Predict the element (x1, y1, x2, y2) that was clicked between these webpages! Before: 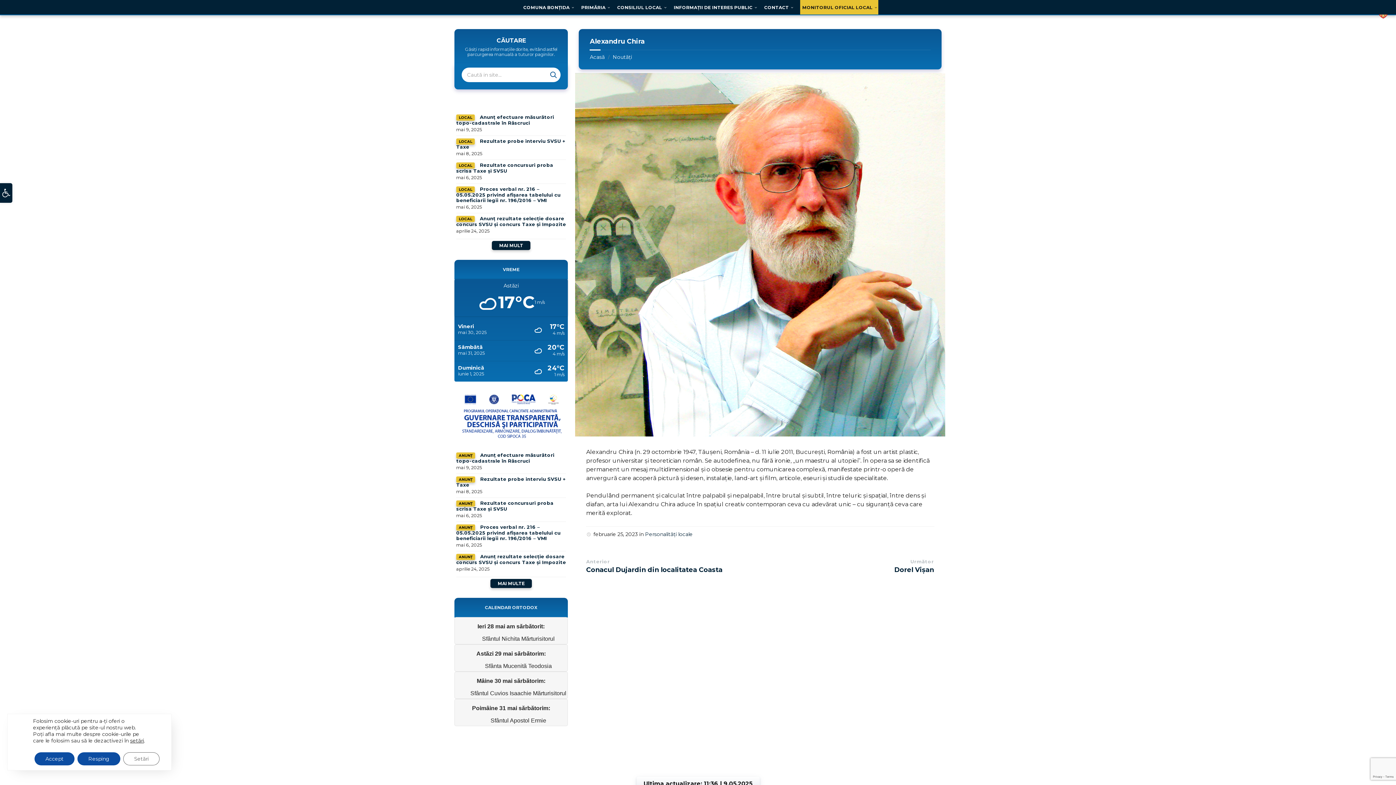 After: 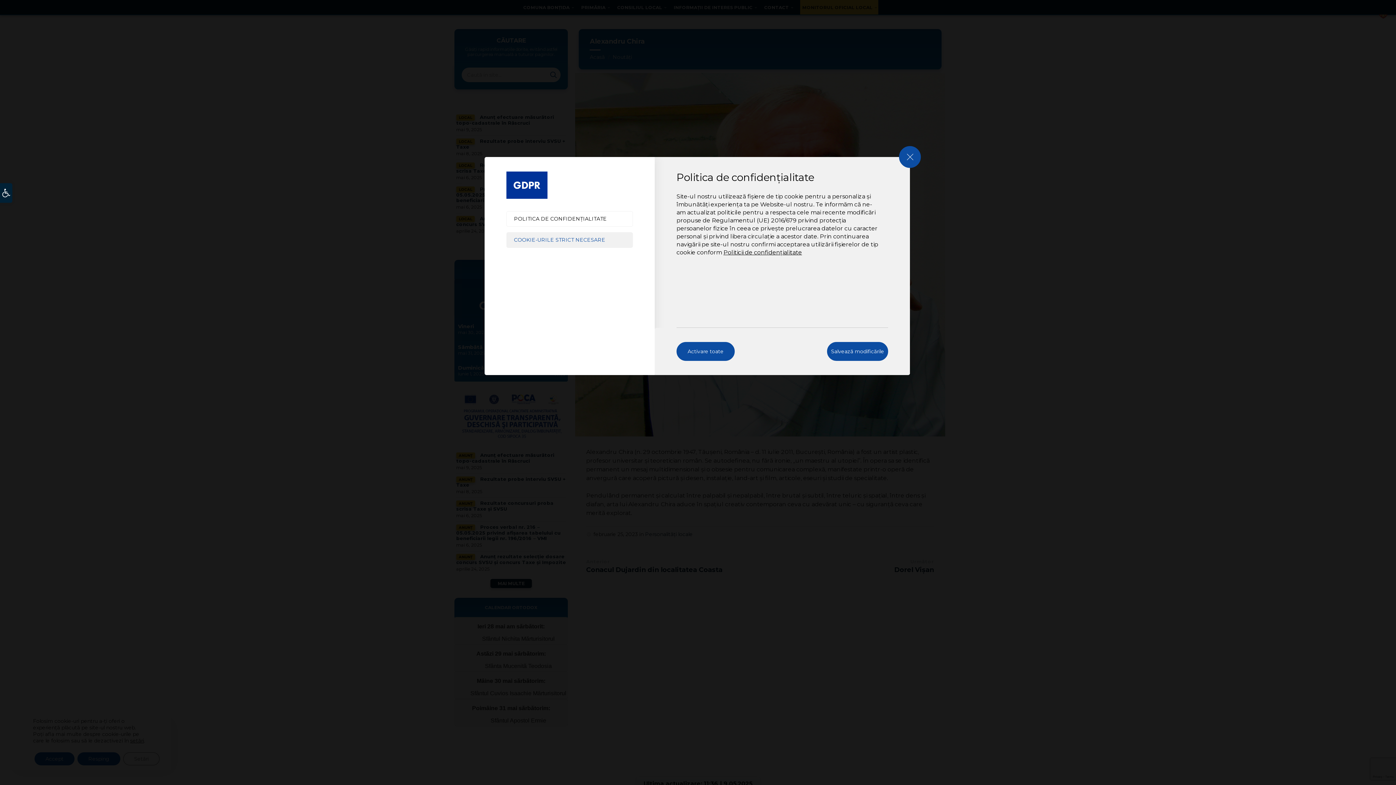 Action: bbox: (130, 737, 144, 744) label: setări